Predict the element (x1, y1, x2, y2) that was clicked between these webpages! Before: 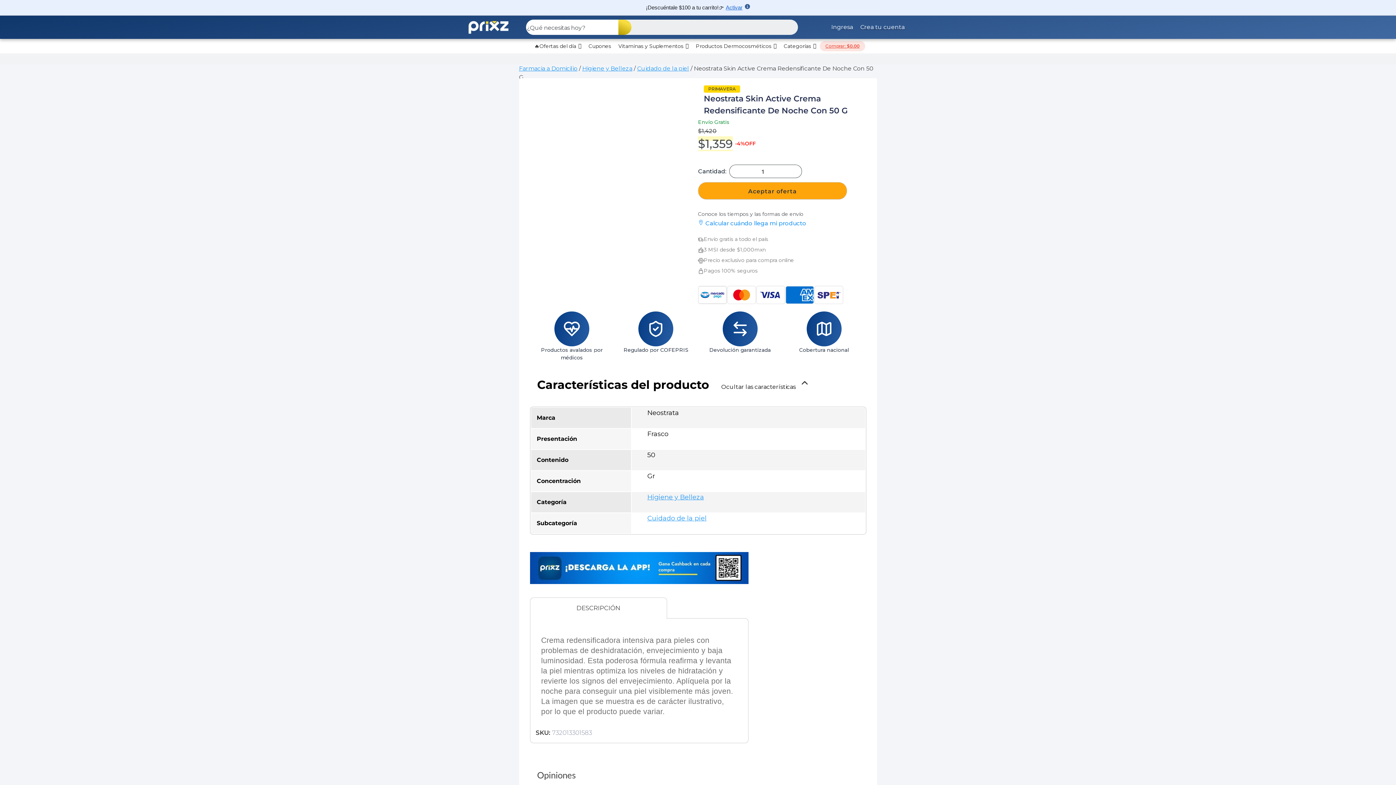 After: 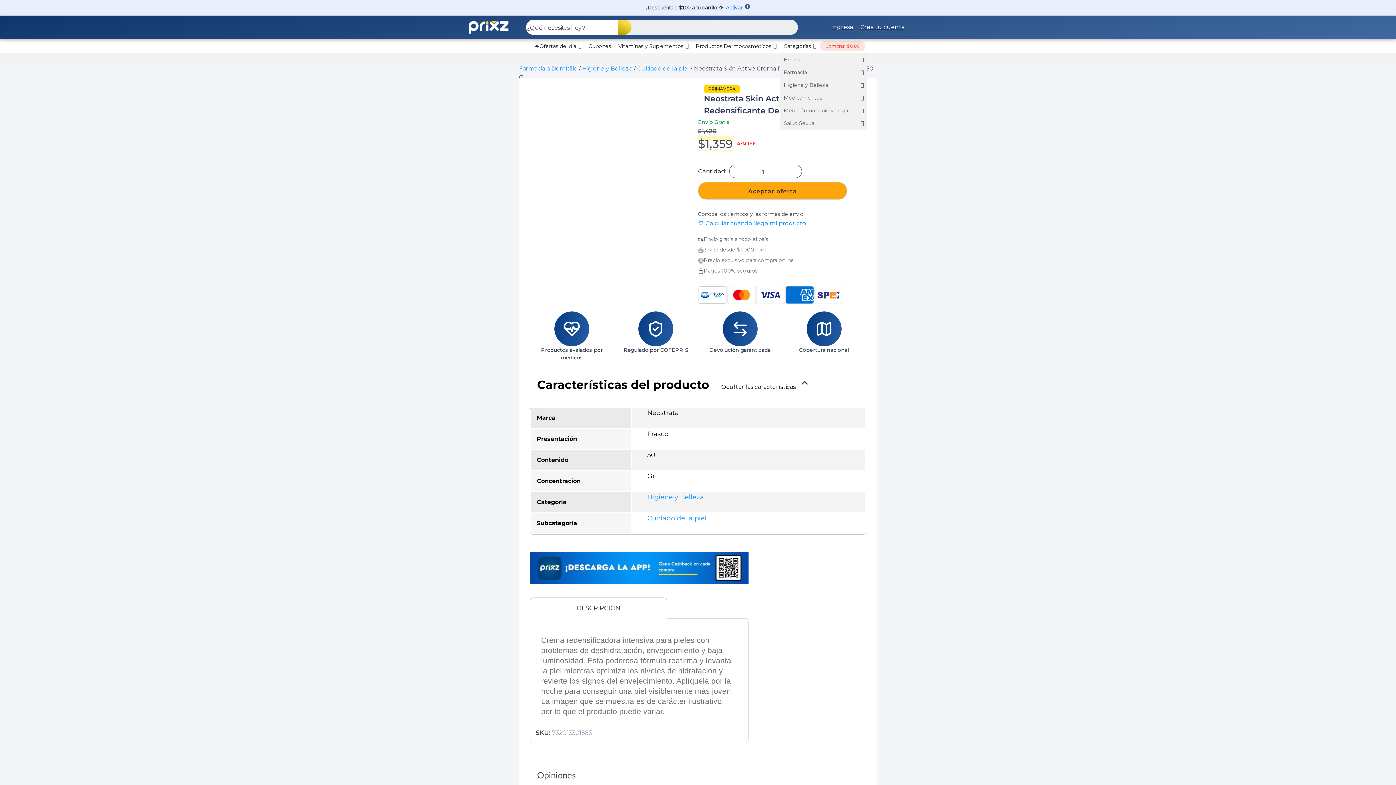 Action: label: Categorías bbox: (780, 38, 820, 53)